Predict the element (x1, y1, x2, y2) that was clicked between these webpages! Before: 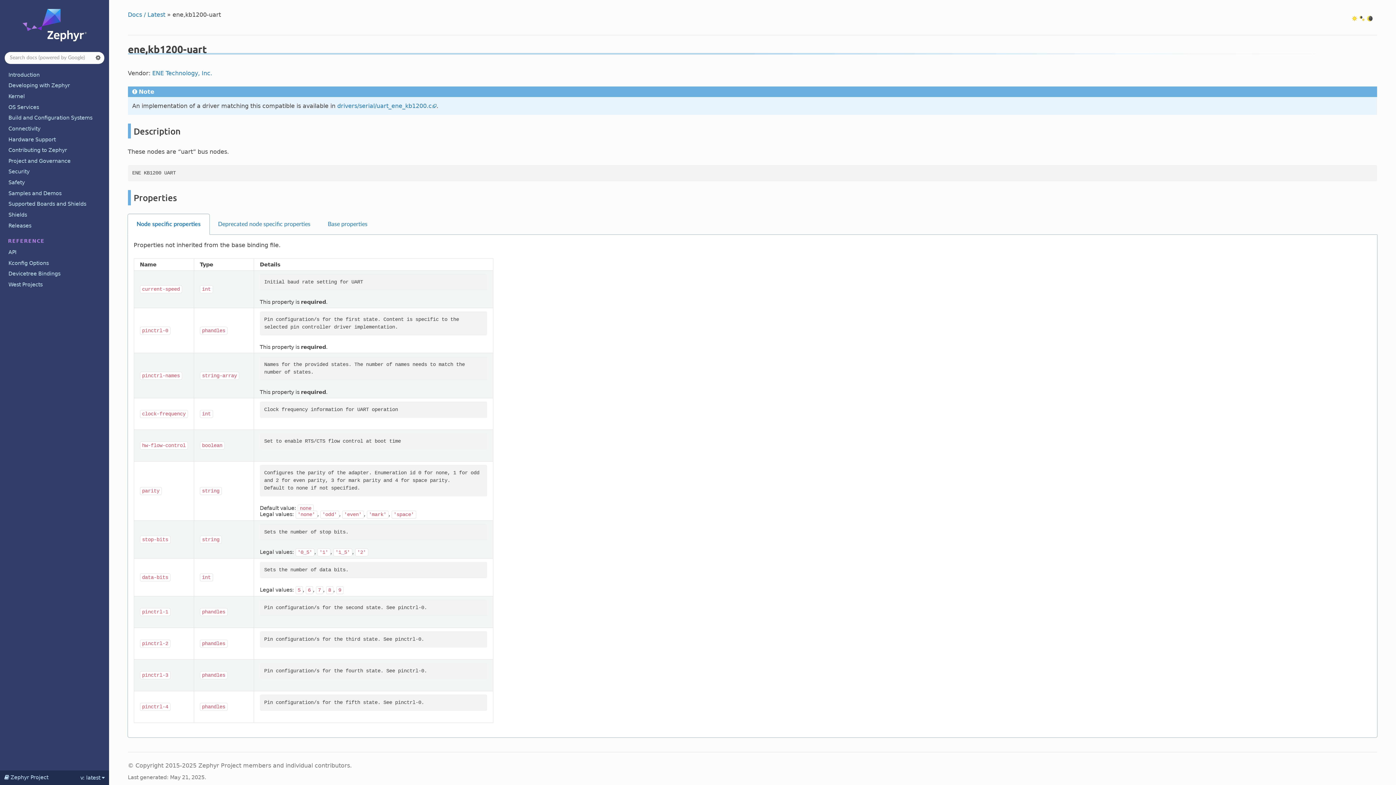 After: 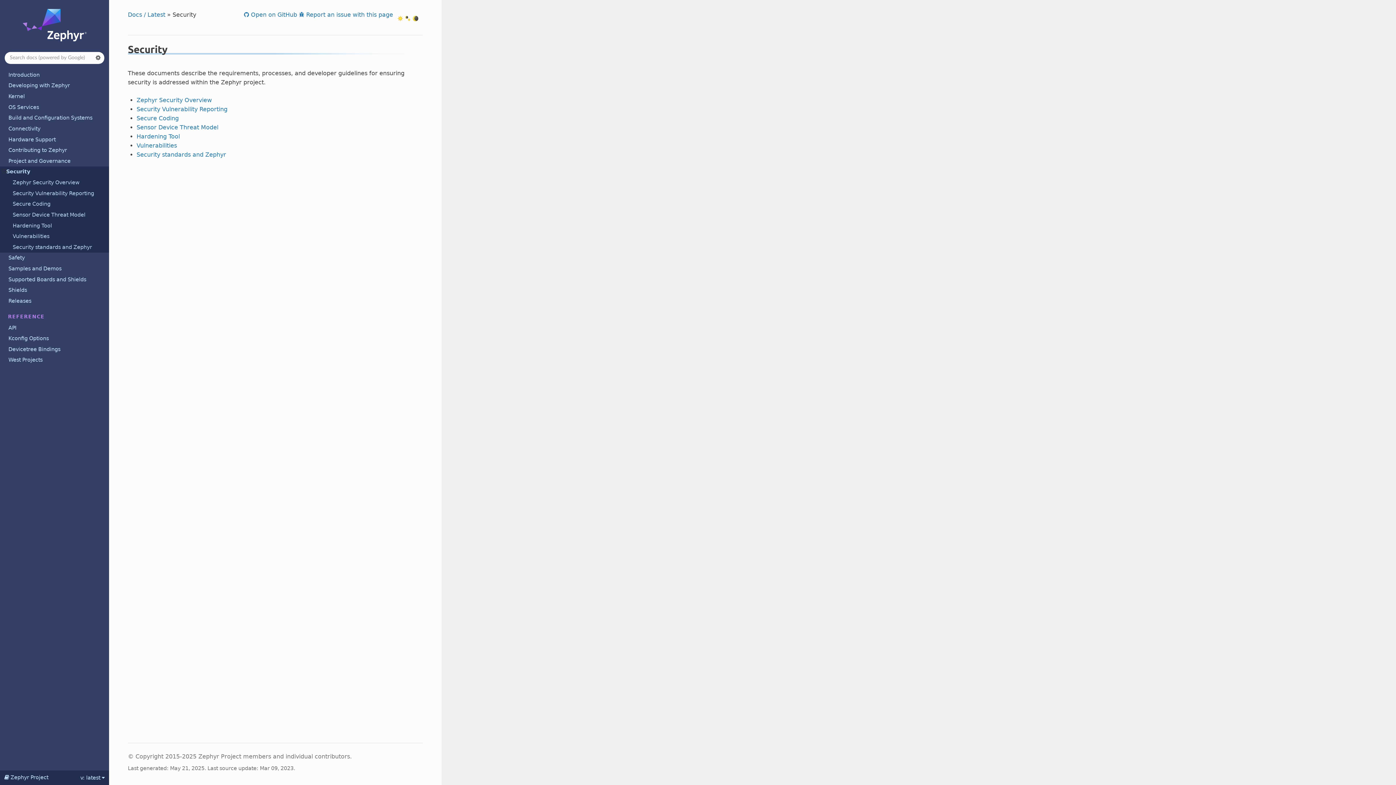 Action: label: Security bbox: (0, 166, 109, 177)